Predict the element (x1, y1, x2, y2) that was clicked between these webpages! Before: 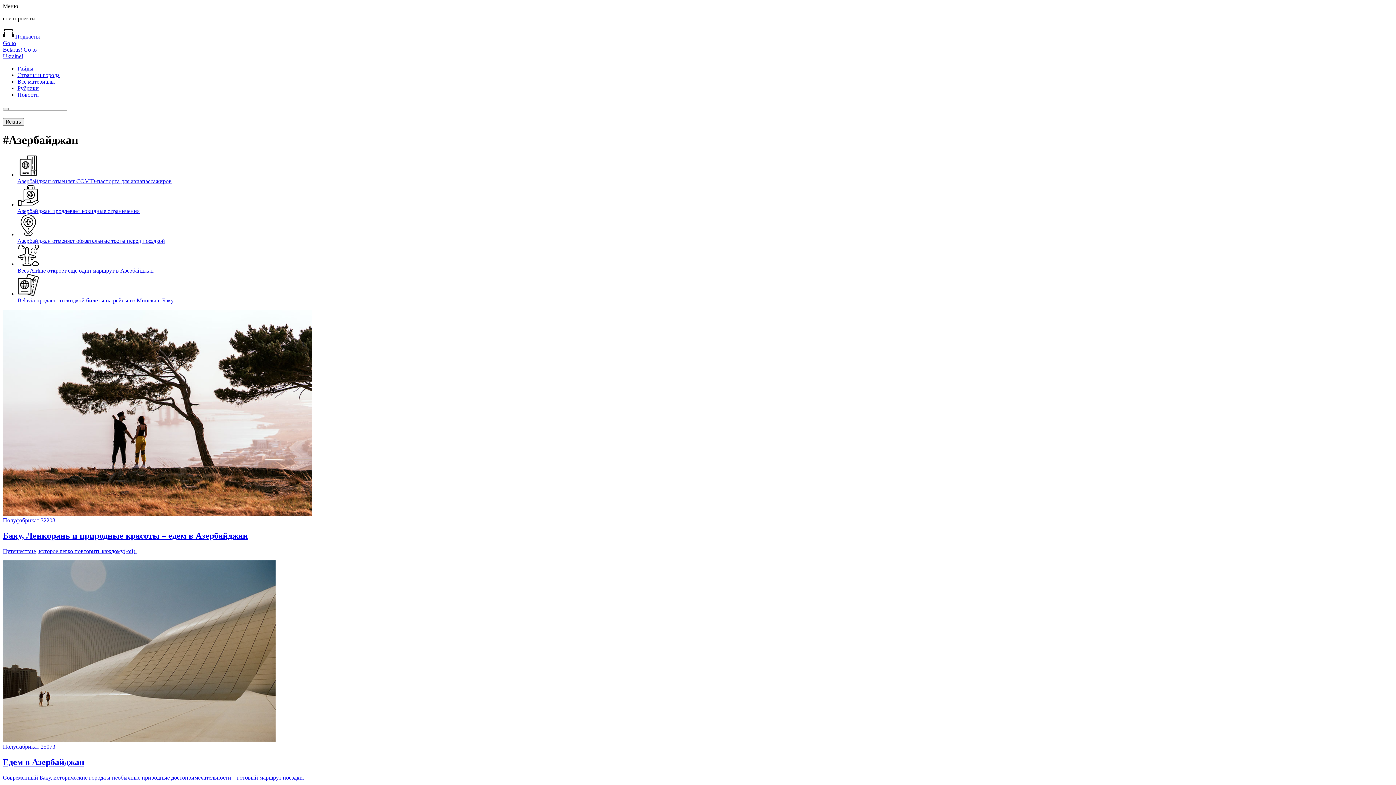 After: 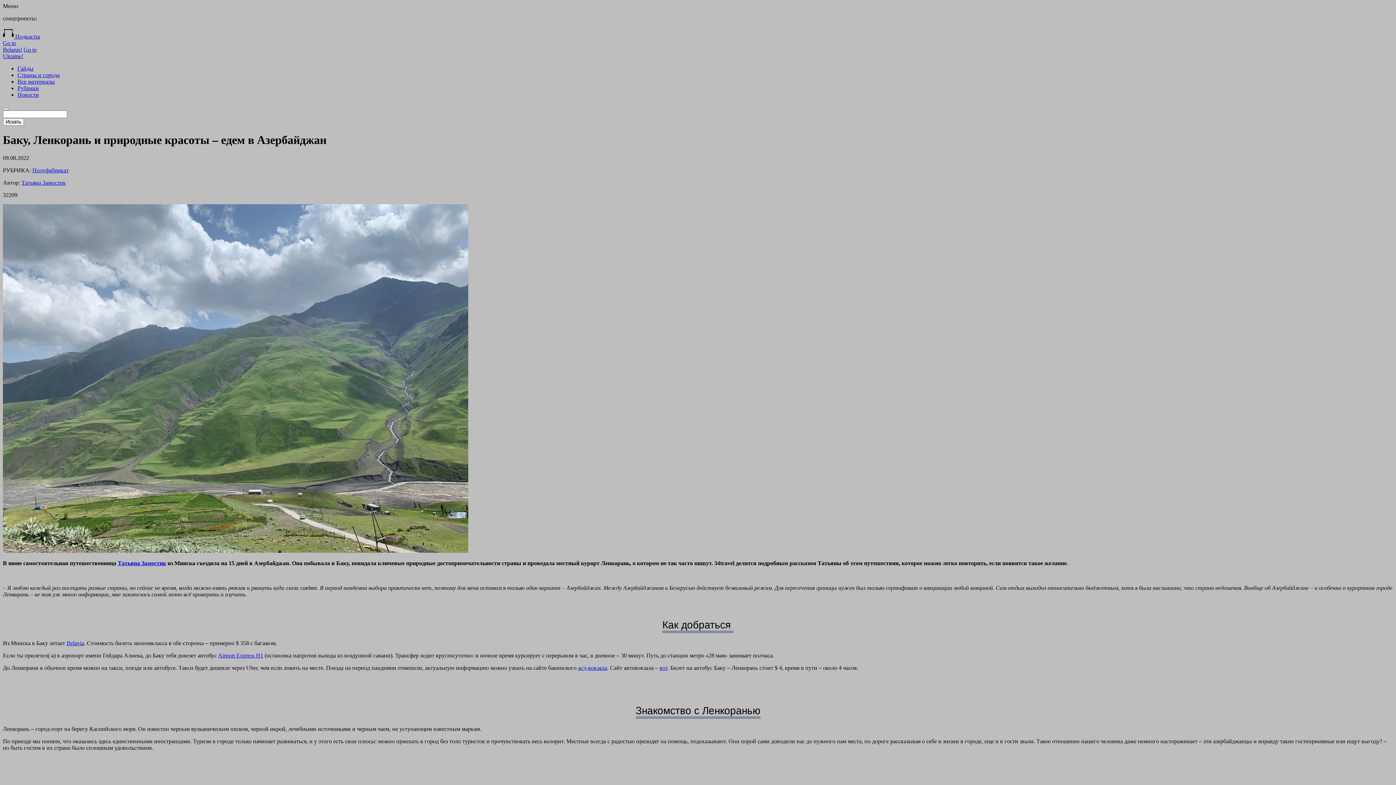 Action: bbox: (2, 309, 1393, 554) label: Полуфабрикат 32208
Баку, Ленкорань и природные красоты – едем в Азербайджан

Путешествие, которое легко повторить каждому(-ой).